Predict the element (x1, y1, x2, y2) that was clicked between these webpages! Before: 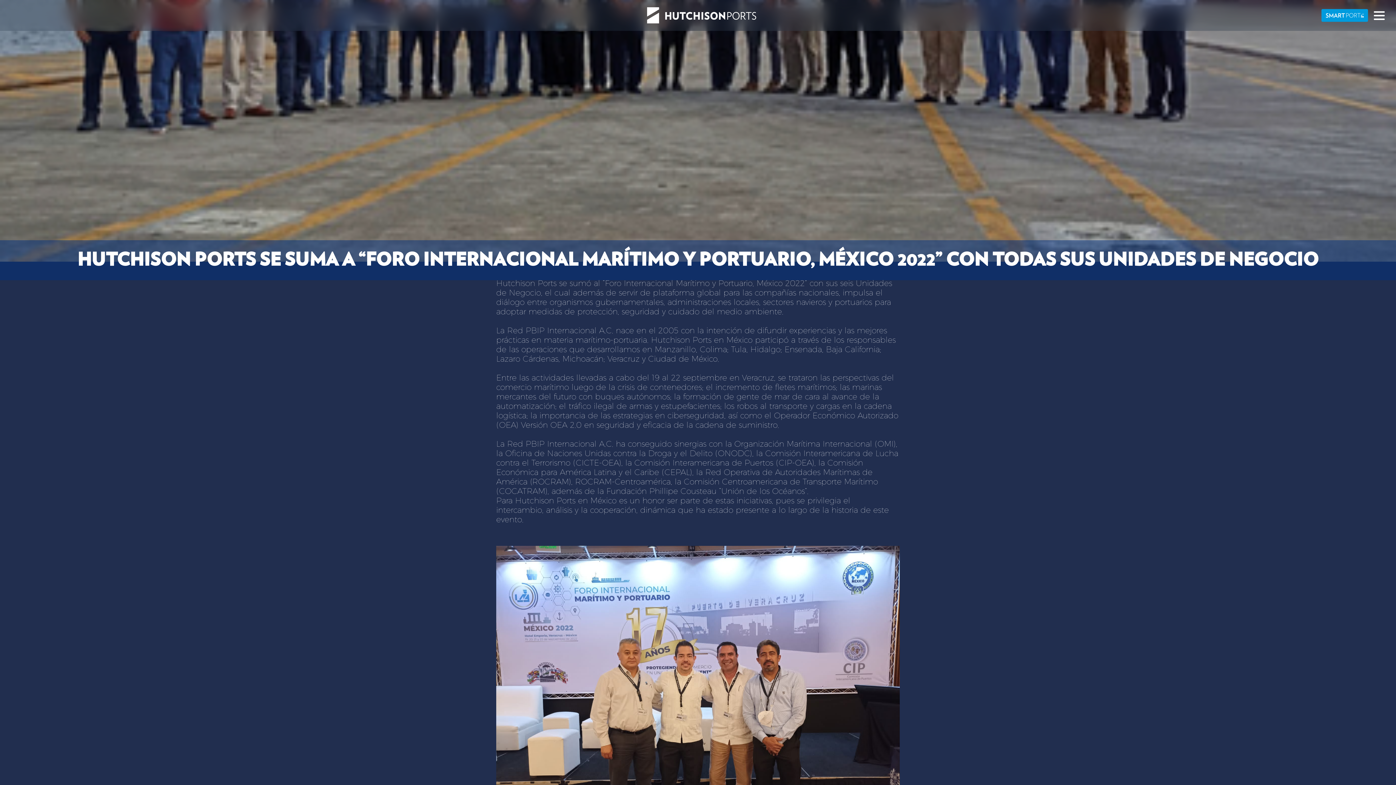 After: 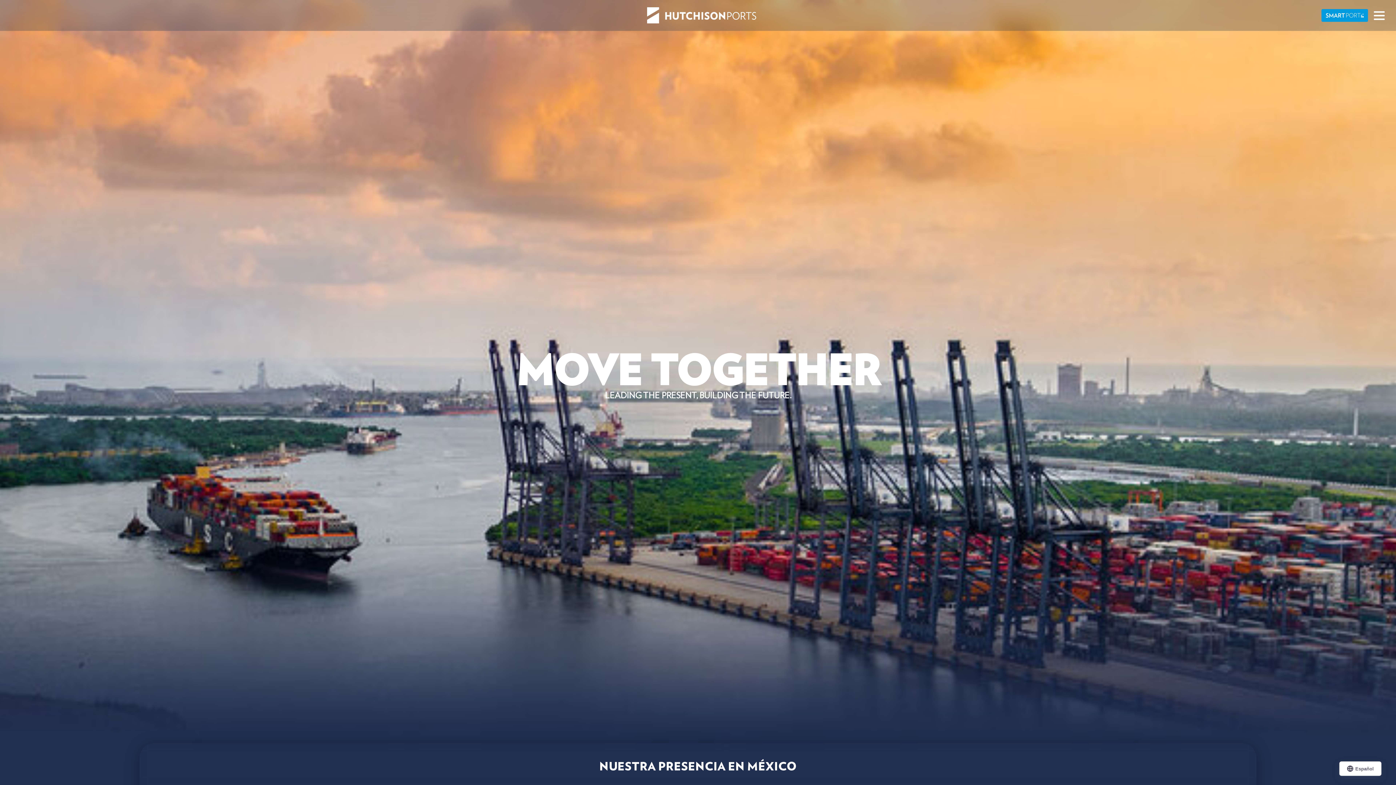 Action: bbox: (647, 5, 756, 25)